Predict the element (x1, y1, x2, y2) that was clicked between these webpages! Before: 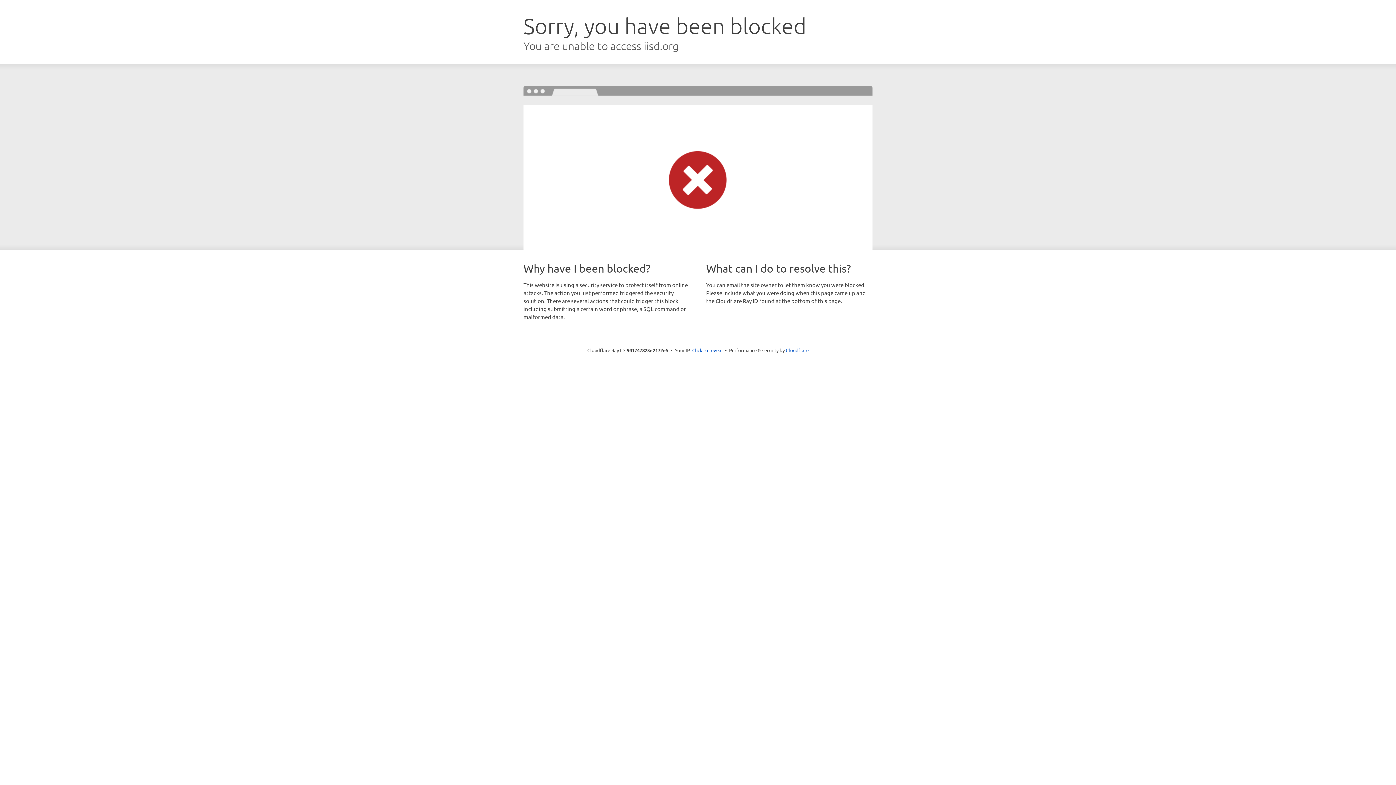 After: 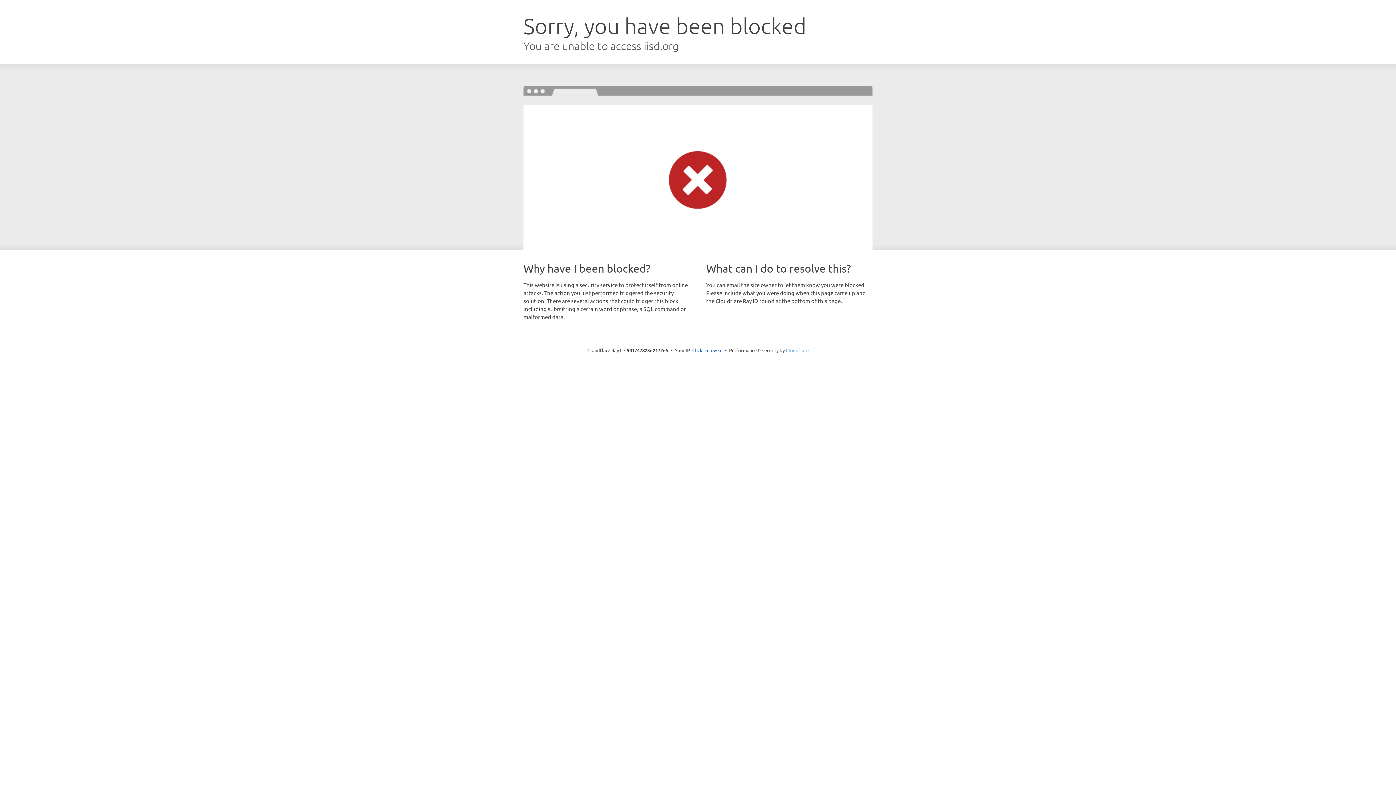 Action: label: Cloudflare bbox: (786, 347, 808, 353)